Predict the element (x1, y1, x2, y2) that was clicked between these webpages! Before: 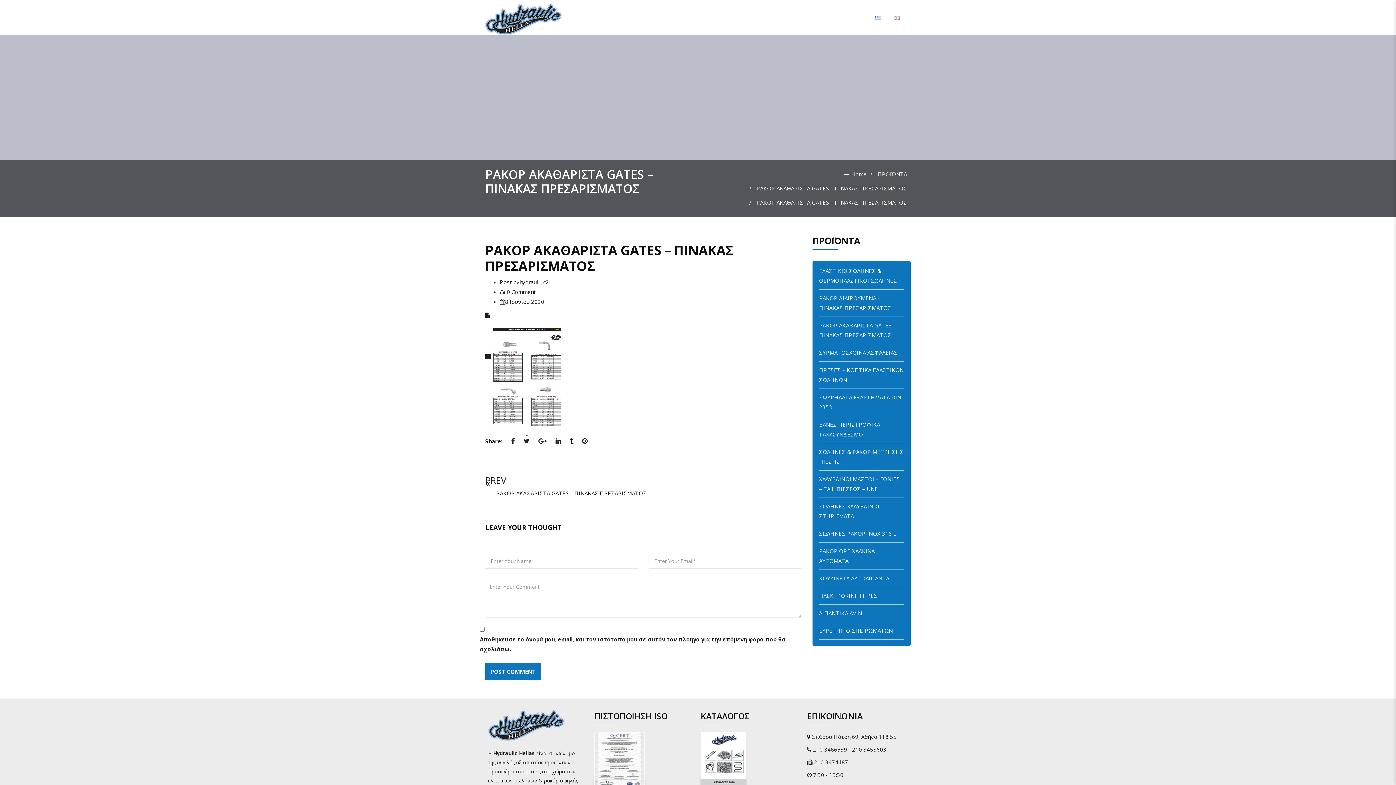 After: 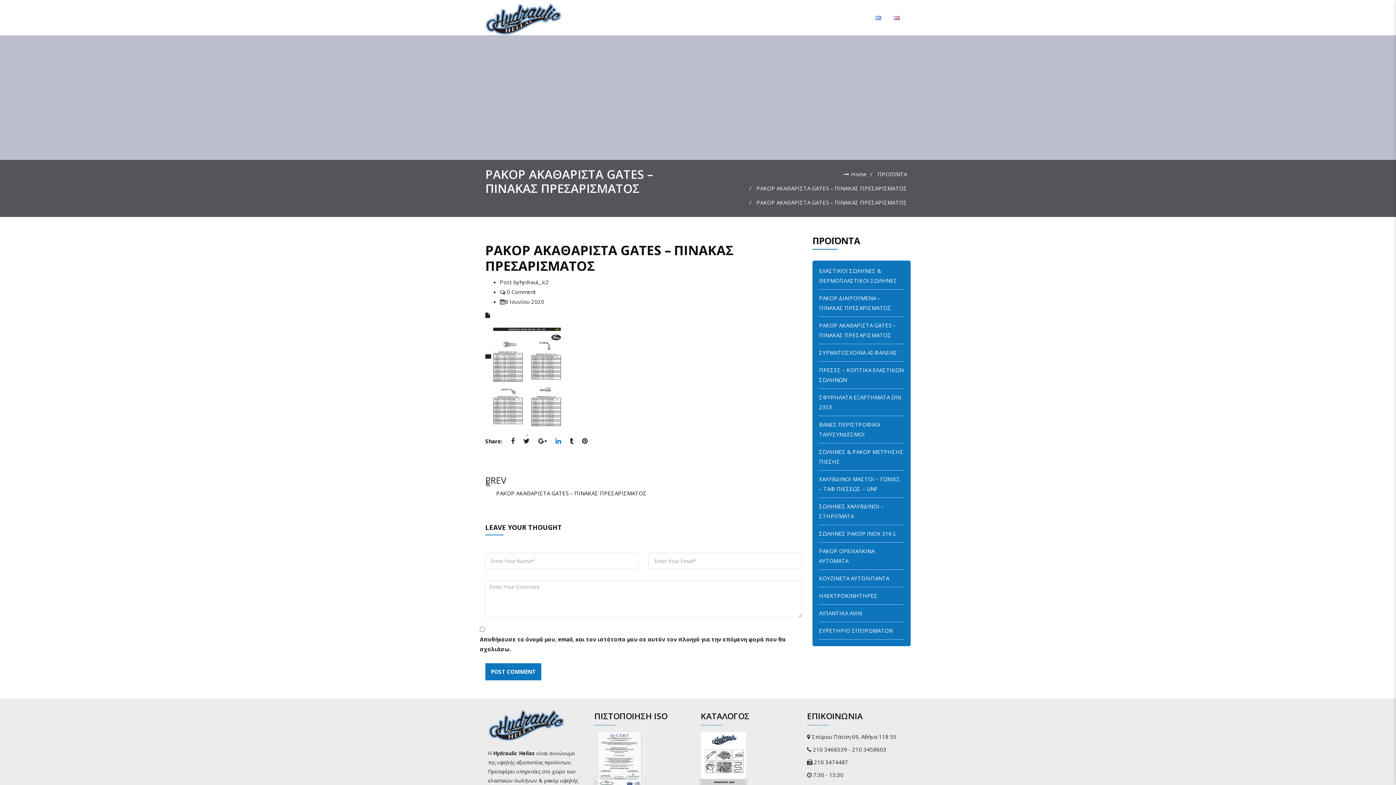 Action: bbox: (555, 436, 561, 450) label: linkedi